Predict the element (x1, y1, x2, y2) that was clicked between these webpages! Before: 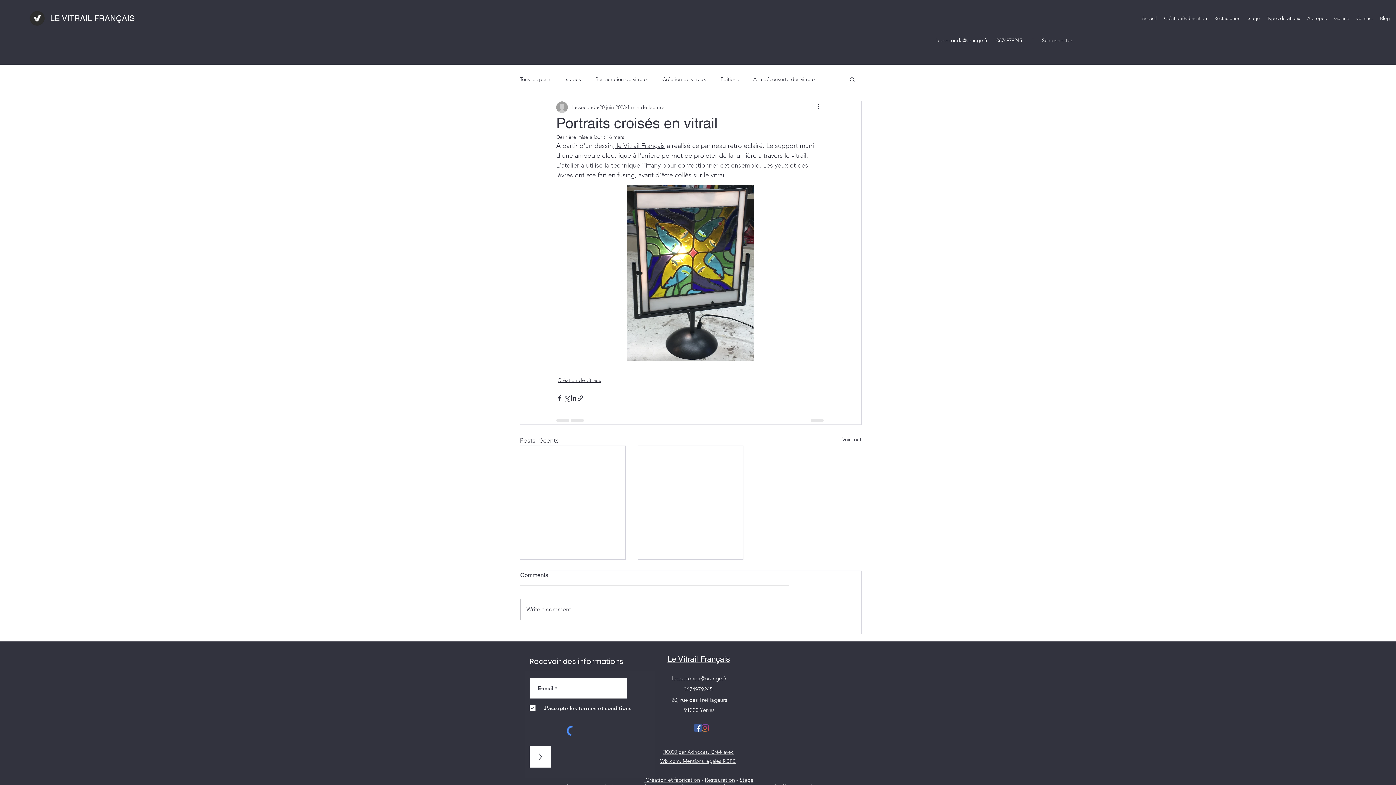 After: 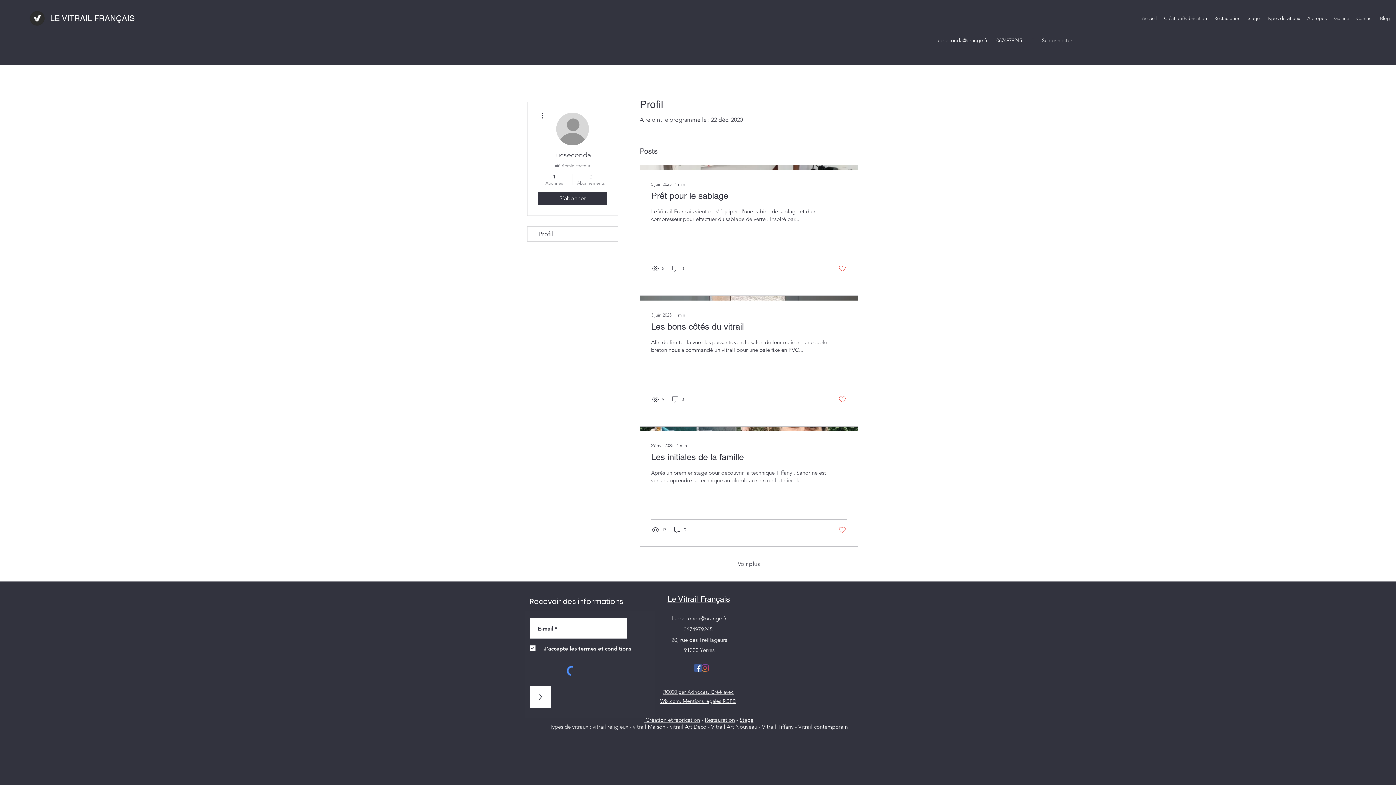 Action: bbox: (572, 103, 598, 111) label: lucseconda